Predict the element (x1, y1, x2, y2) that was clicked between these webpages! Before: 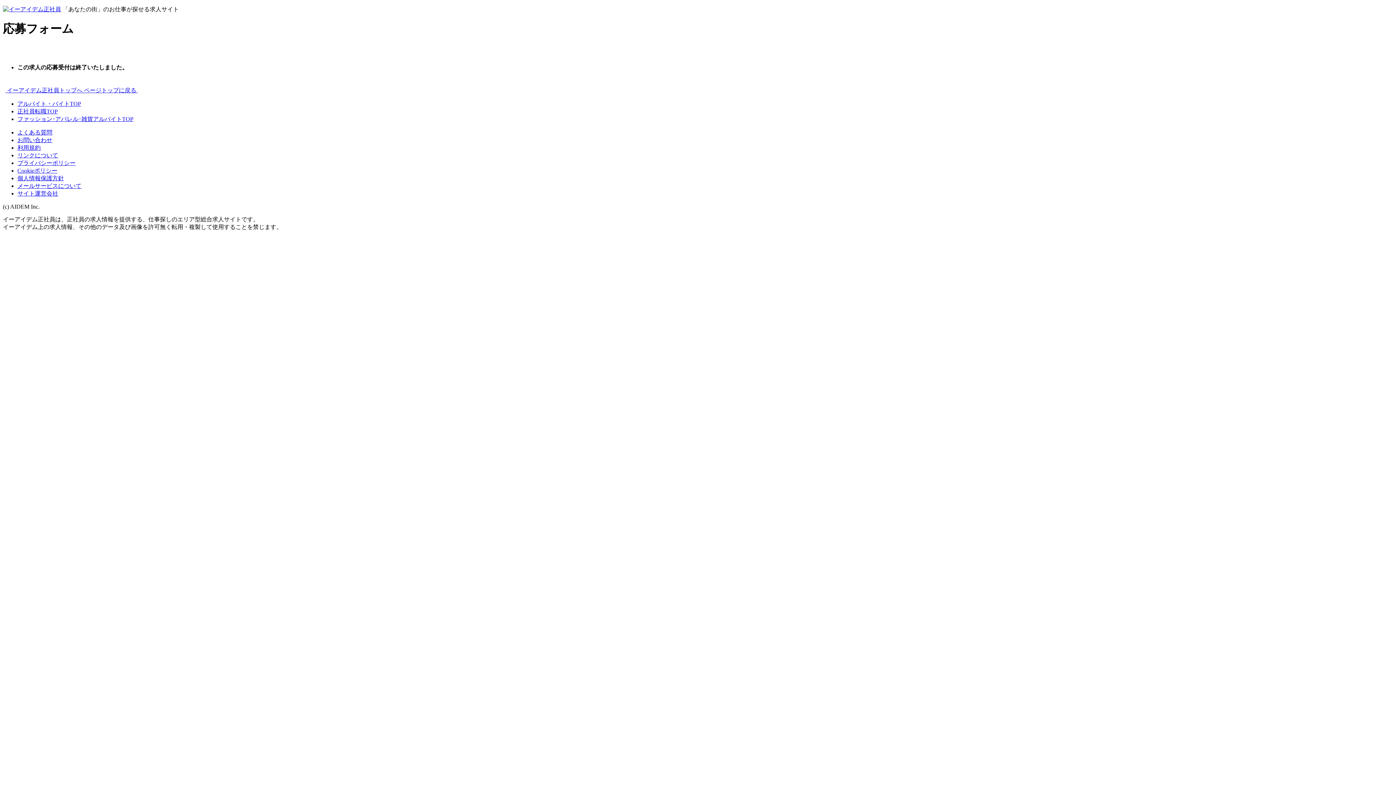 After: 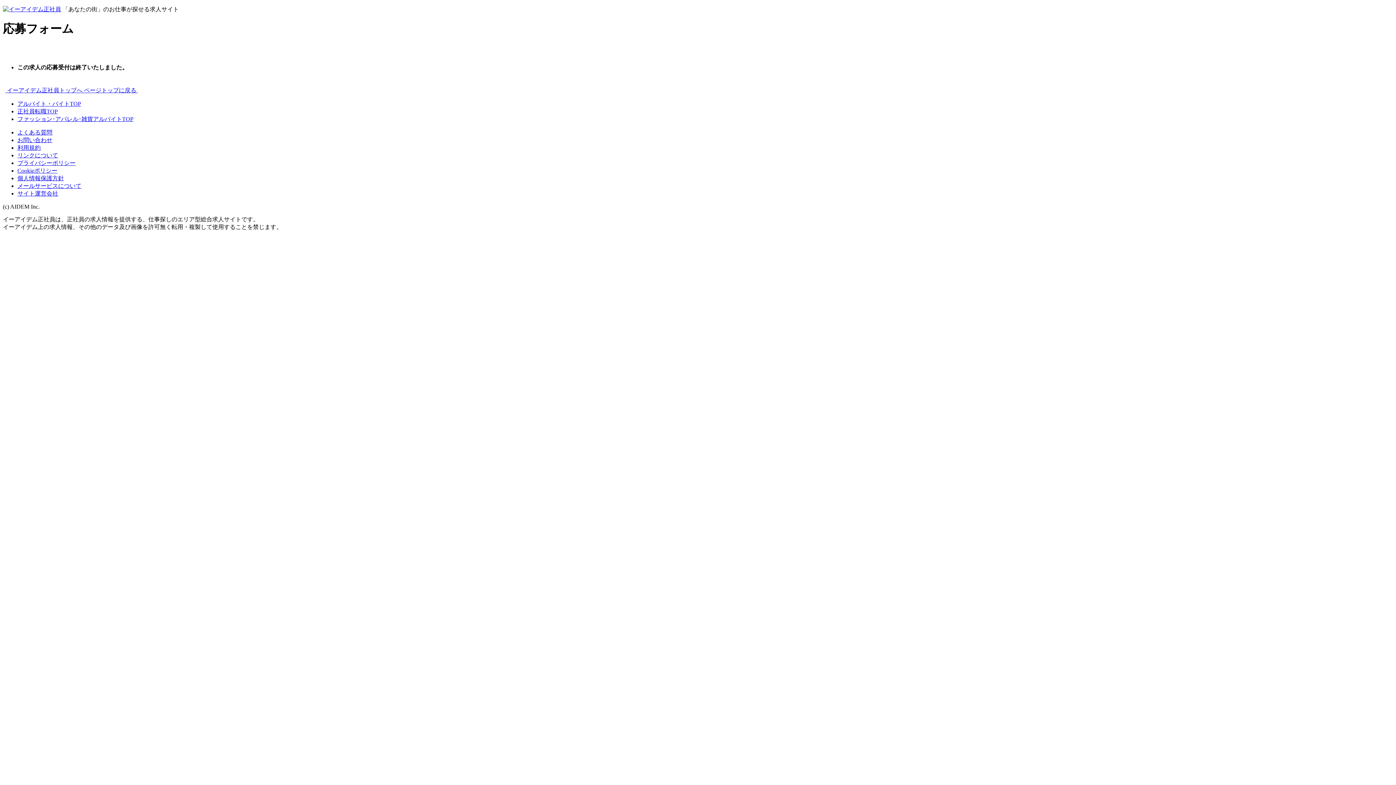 Action: label: プライバシーポリシー bbox: (17, 159, 75, 166)